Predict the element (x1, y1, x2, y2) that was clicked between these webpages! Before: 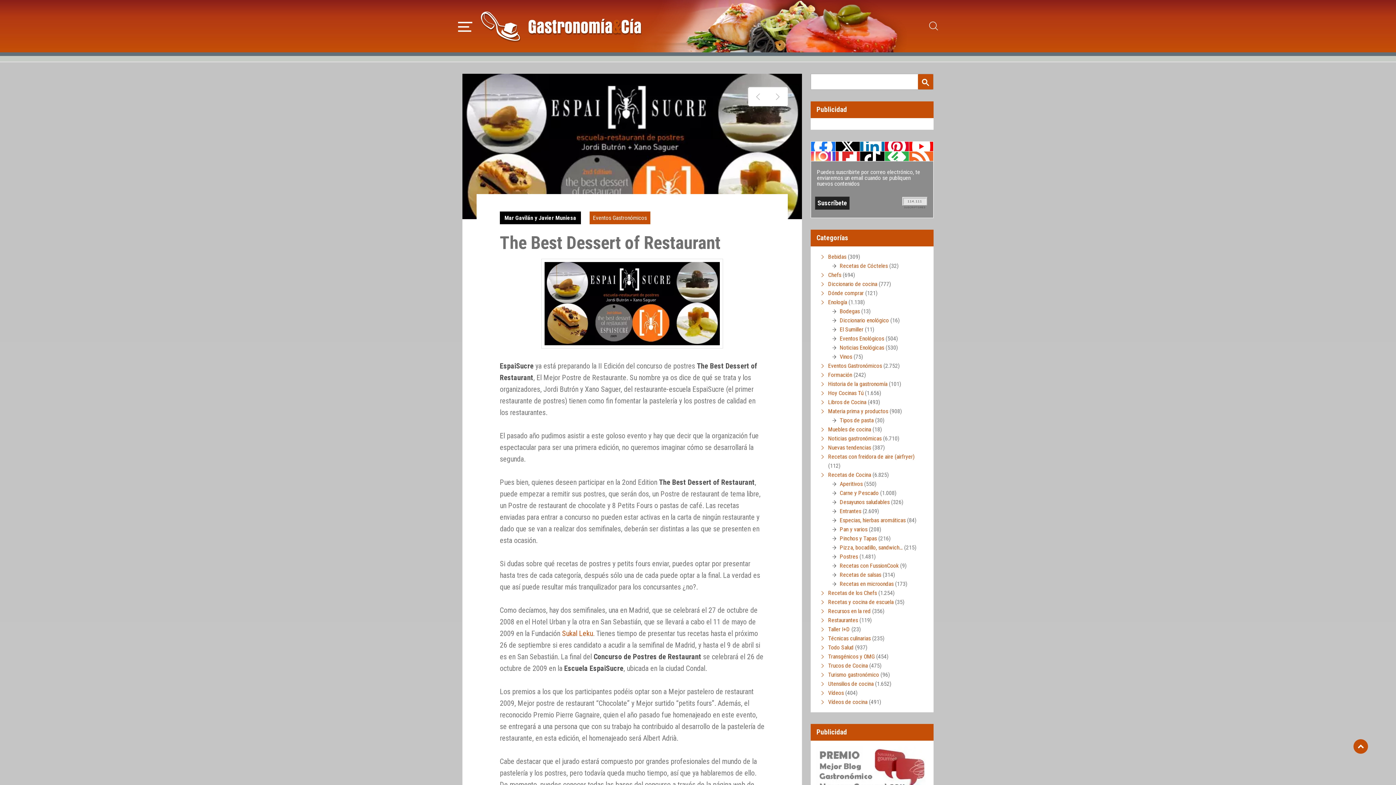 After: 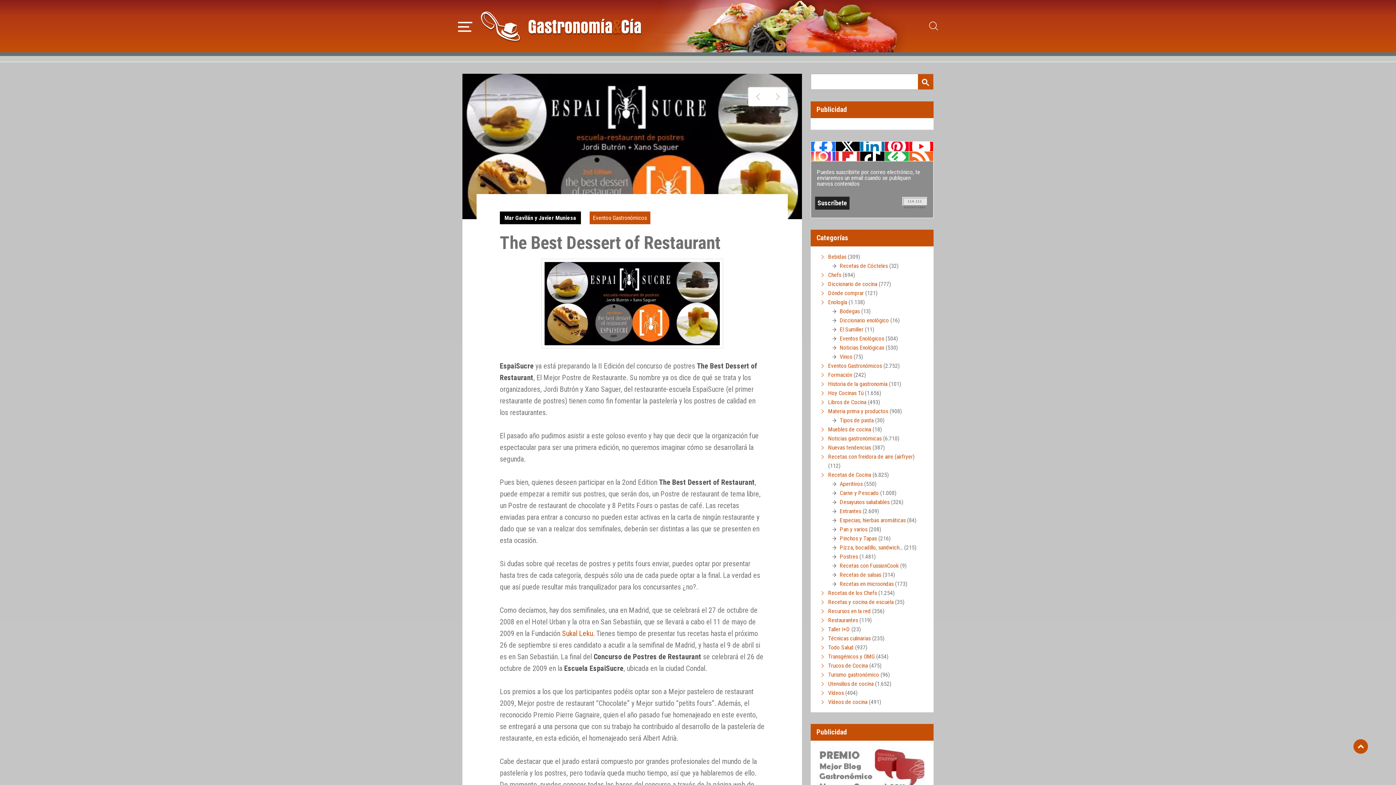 Action: bbox: (860, 141, 884, 150) label: LinkedIn